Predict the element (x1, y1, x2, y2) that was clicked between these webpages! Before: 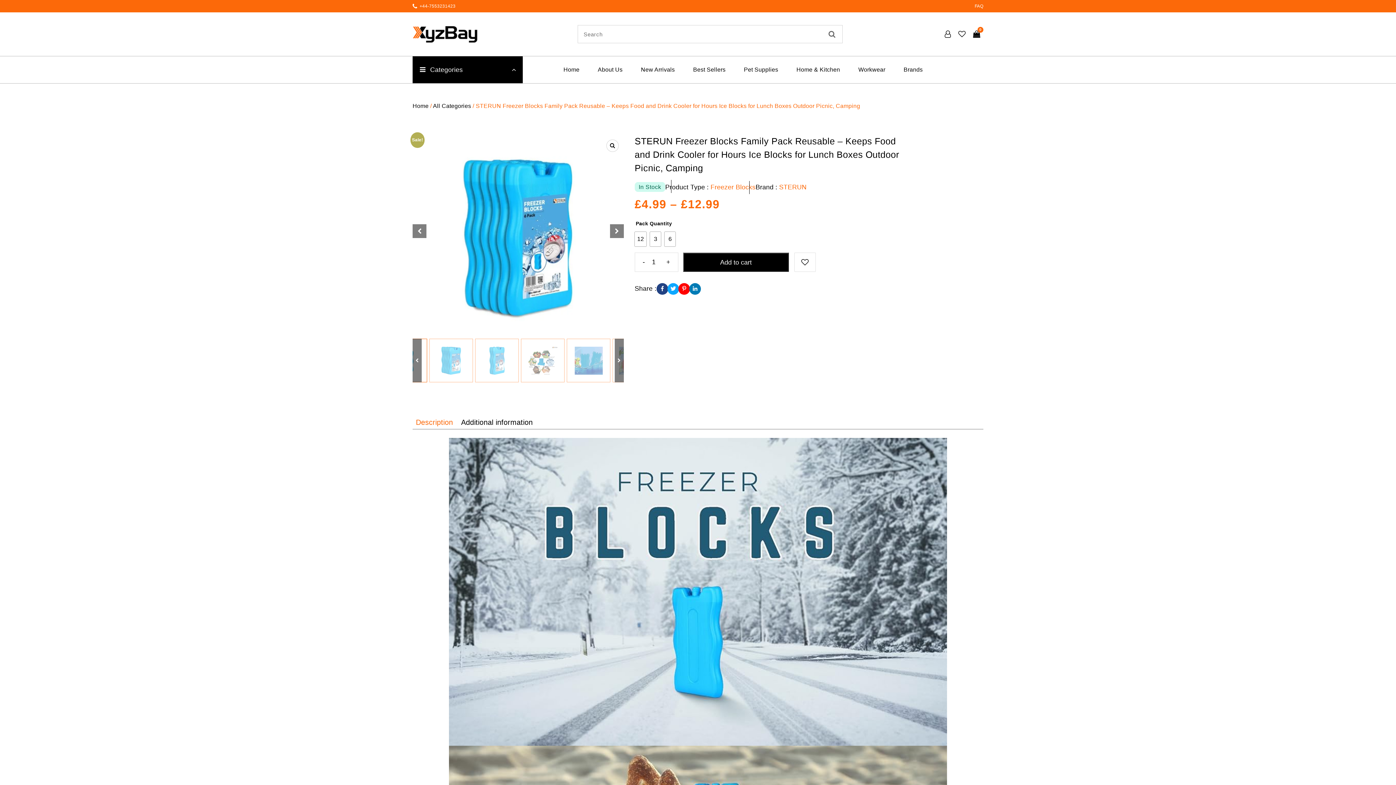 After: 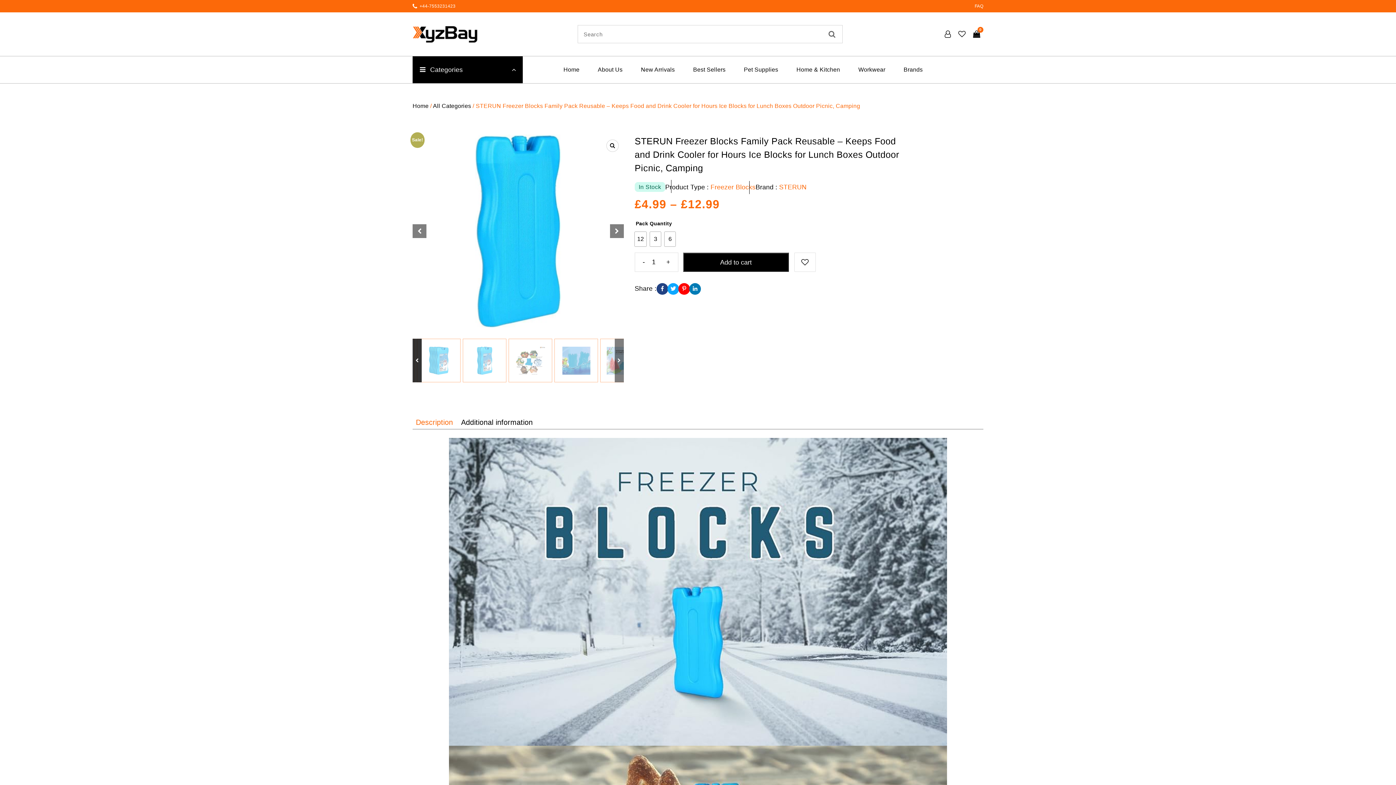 Action: label: Prev slide bbox: (412, 338, 421, 382)